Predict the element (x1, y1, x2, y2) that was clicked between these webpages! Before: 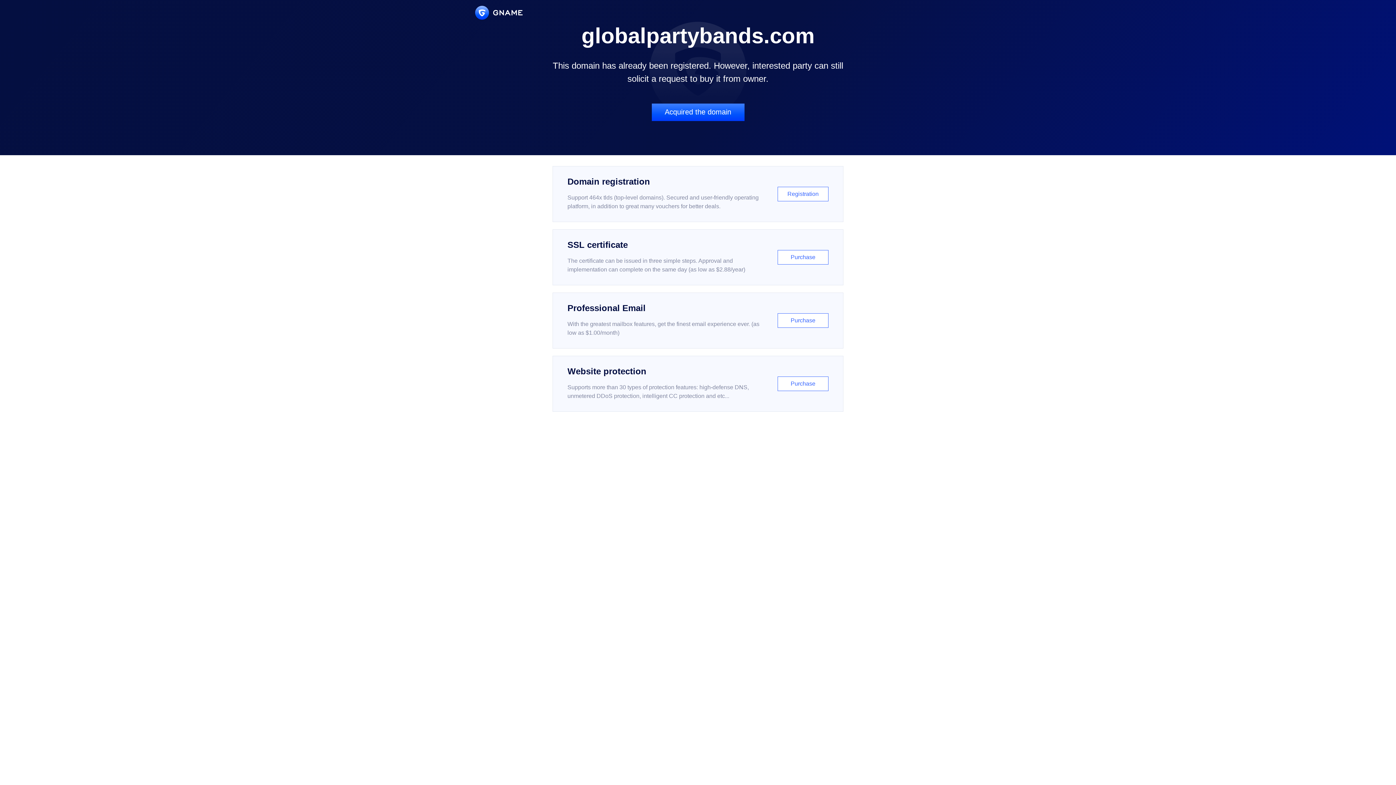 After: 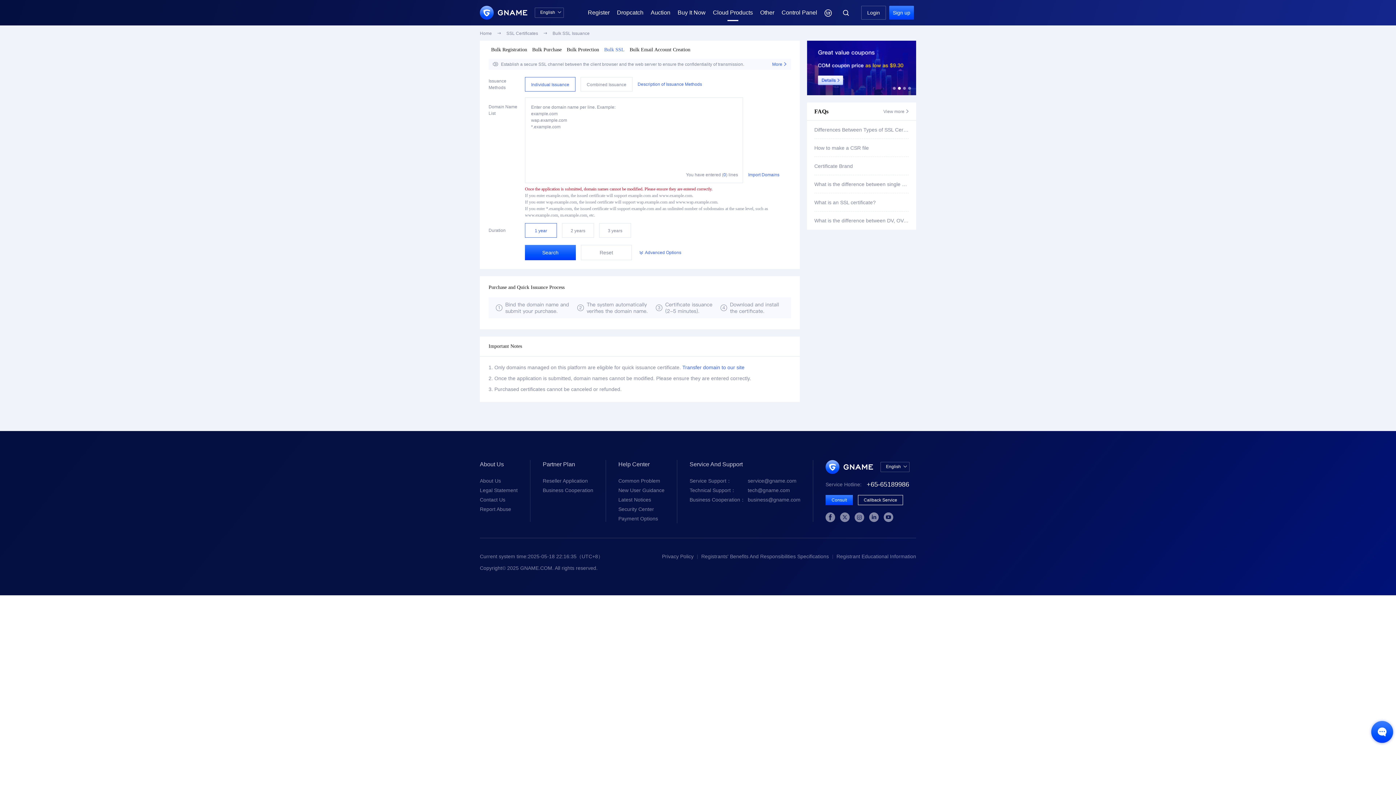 Action: bbox: (552, 229, 843, 285) label: SSL certificate

The certificate can be issued in three simple steps. Approval and implementation can complete on the same day (as low as $2.88/year)

Purchase